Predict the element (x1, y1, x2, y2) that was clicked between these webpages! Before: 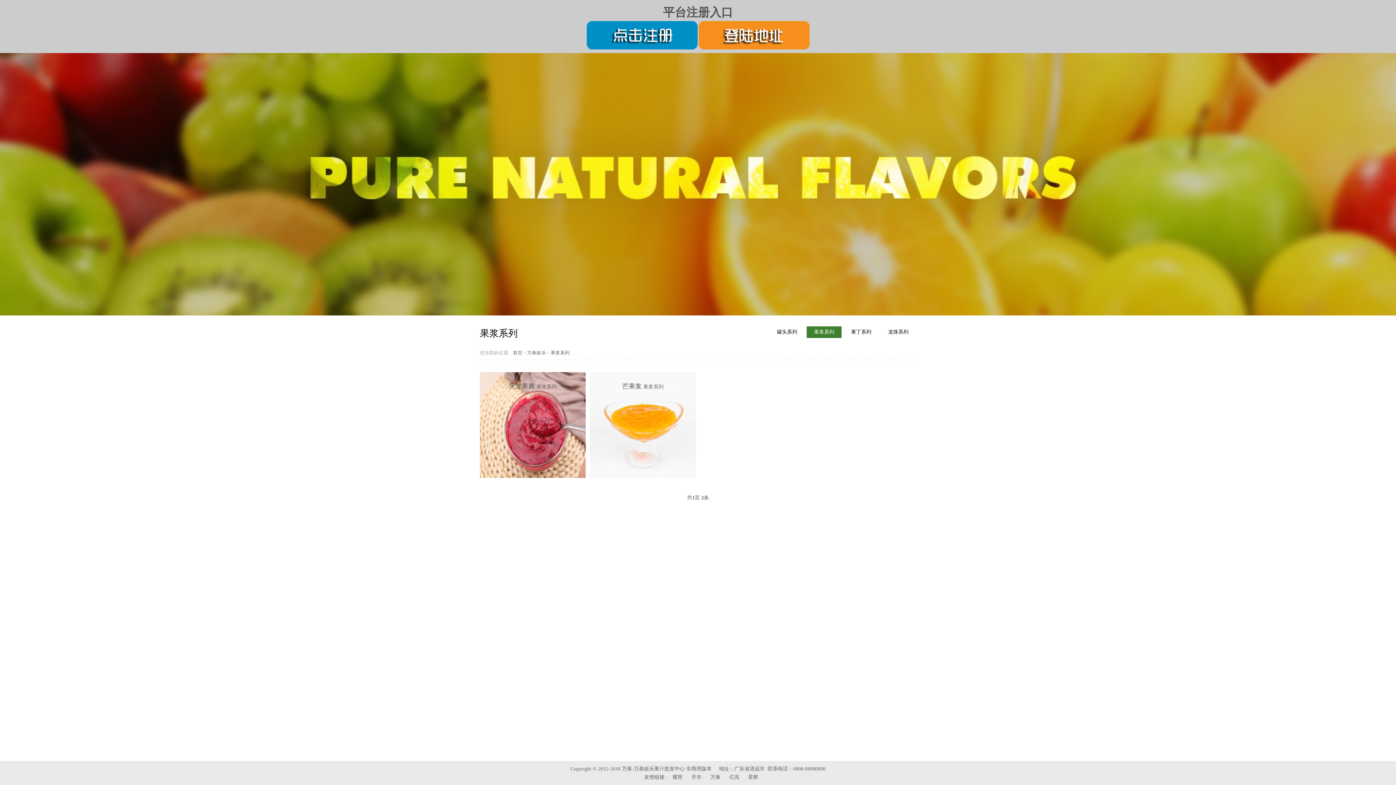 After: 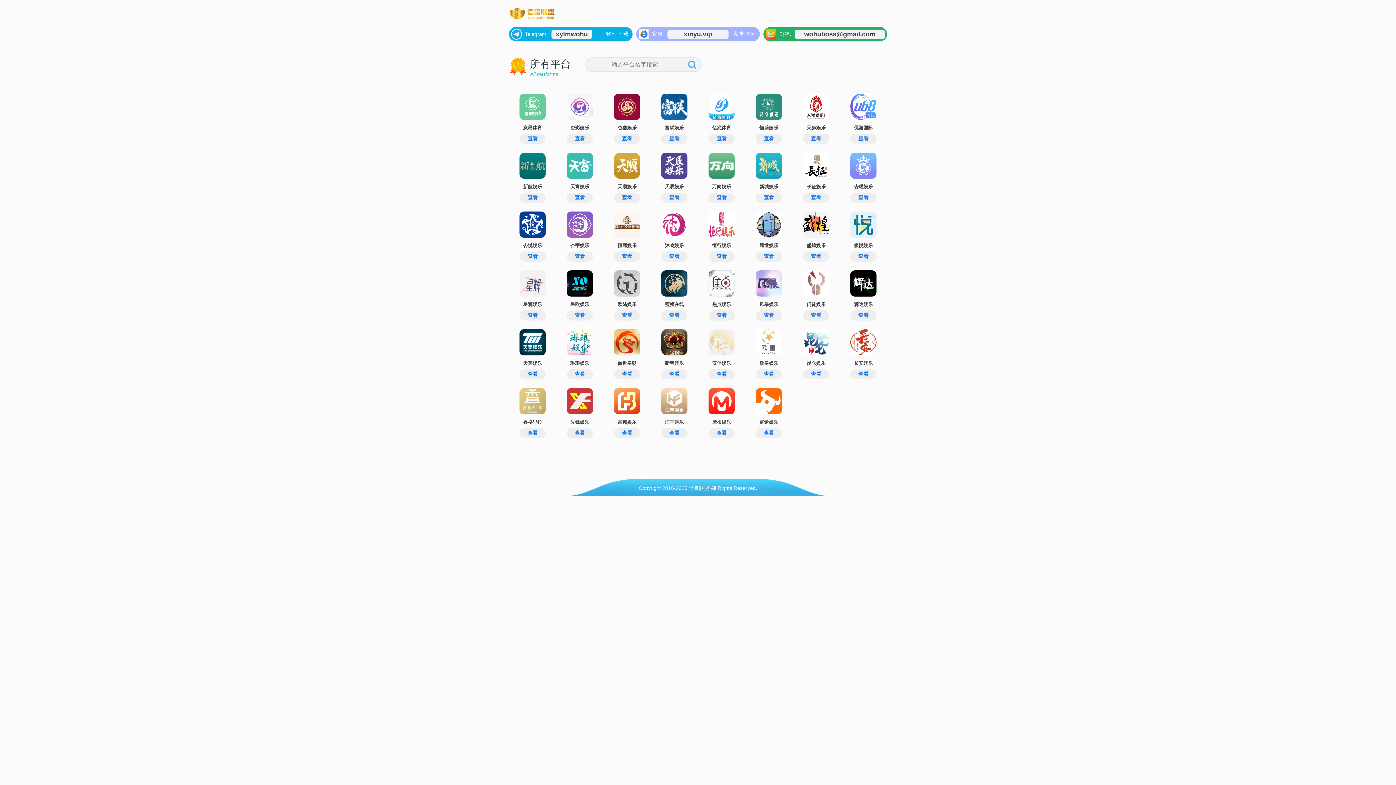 Action: bbox: (586, 32, 697, 37)